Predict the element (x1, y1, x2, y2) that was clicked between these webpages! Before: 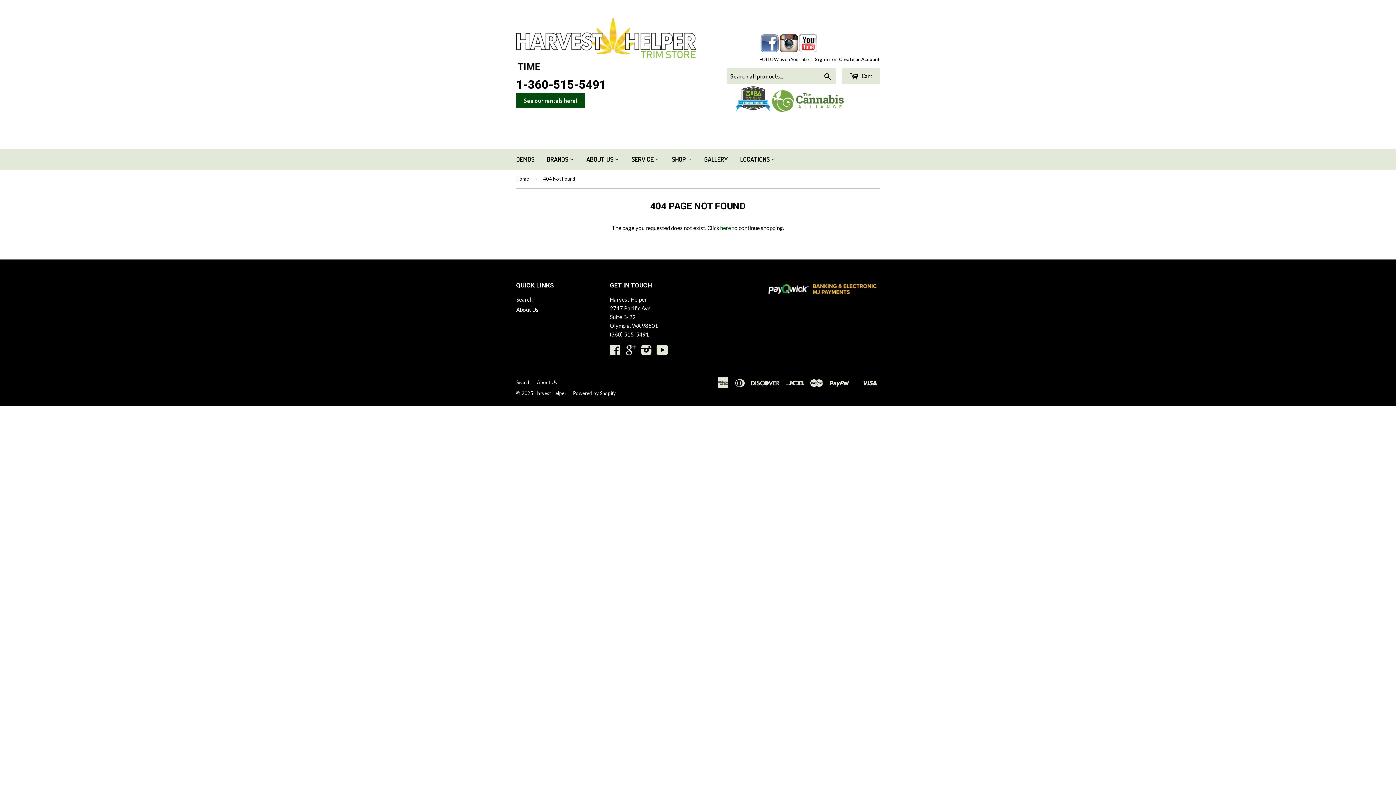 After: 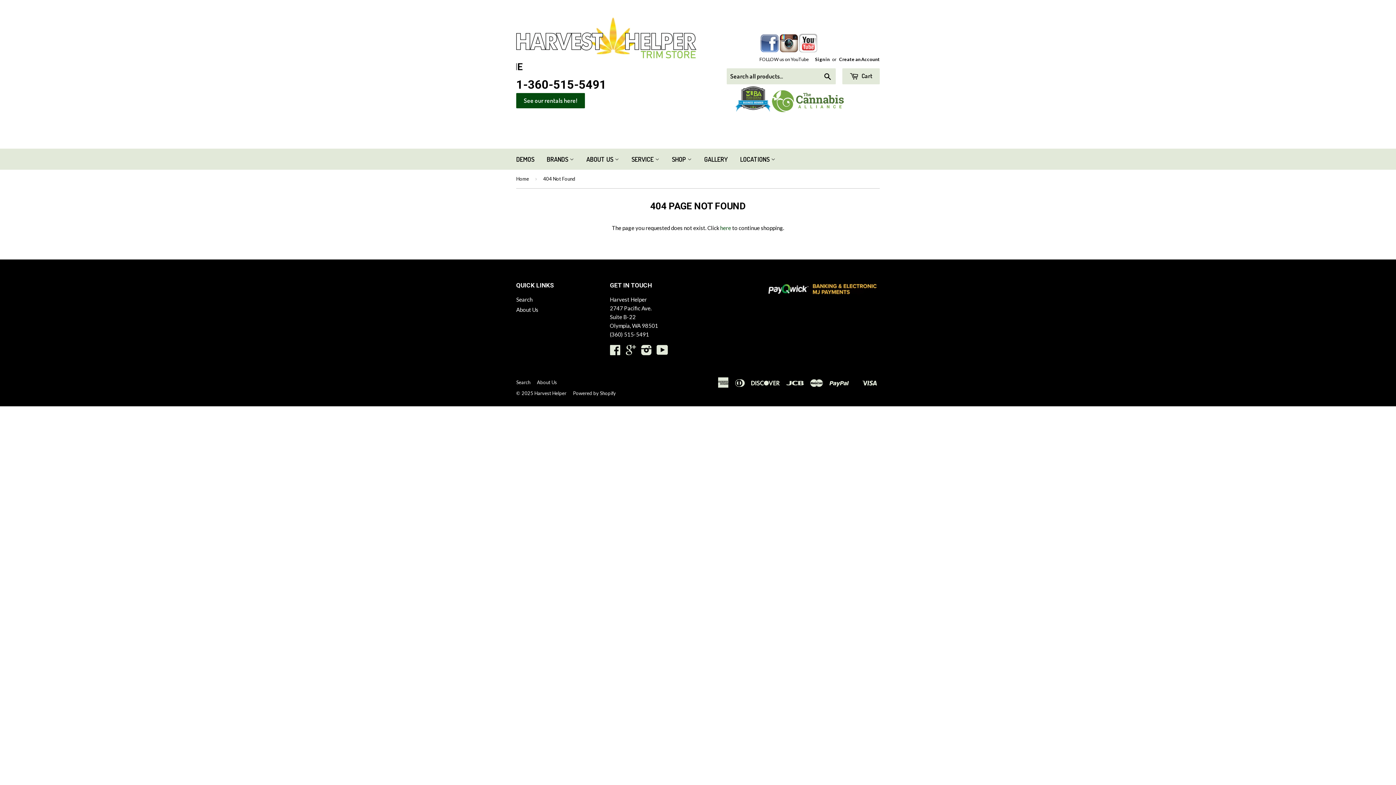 Action: bbox: (516, 76, 698, 93) label: 1-360-515-5491